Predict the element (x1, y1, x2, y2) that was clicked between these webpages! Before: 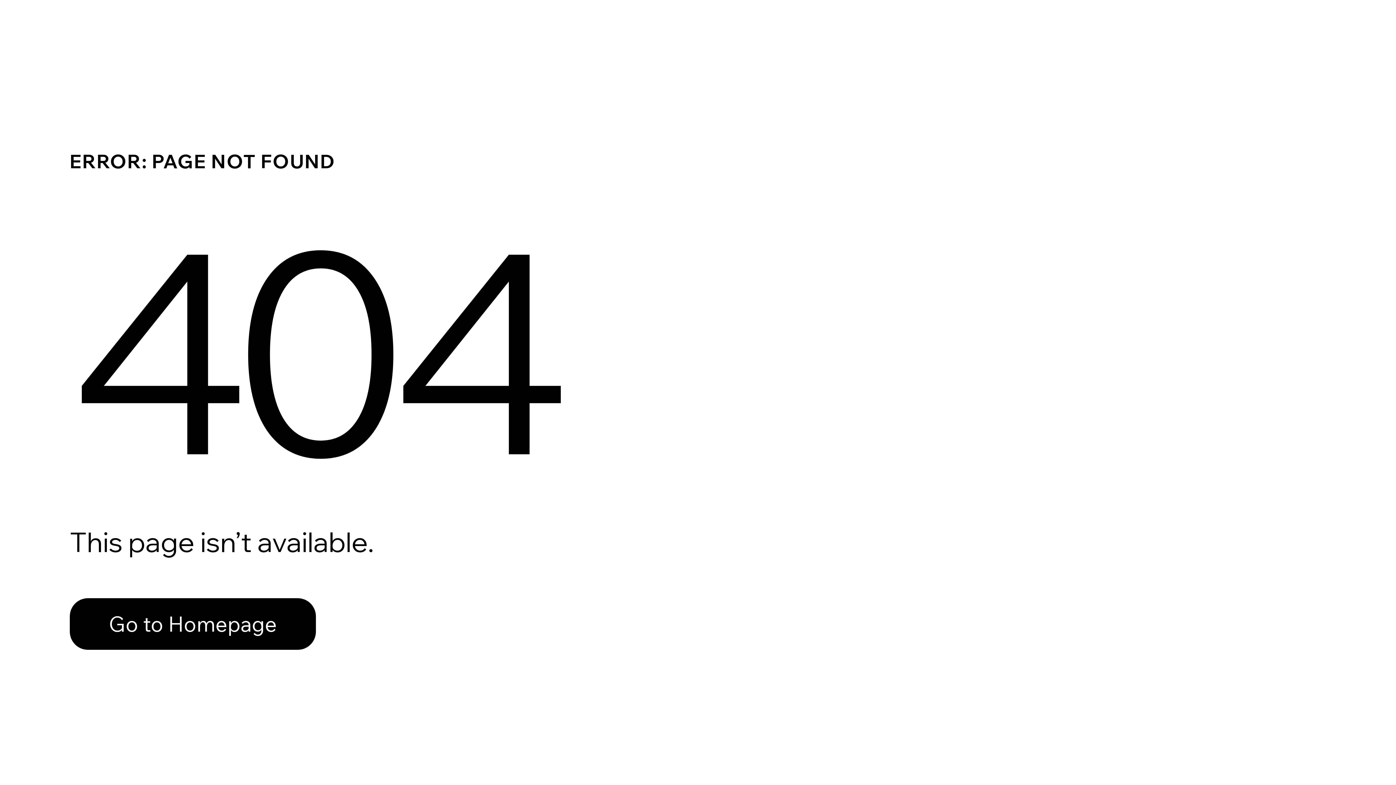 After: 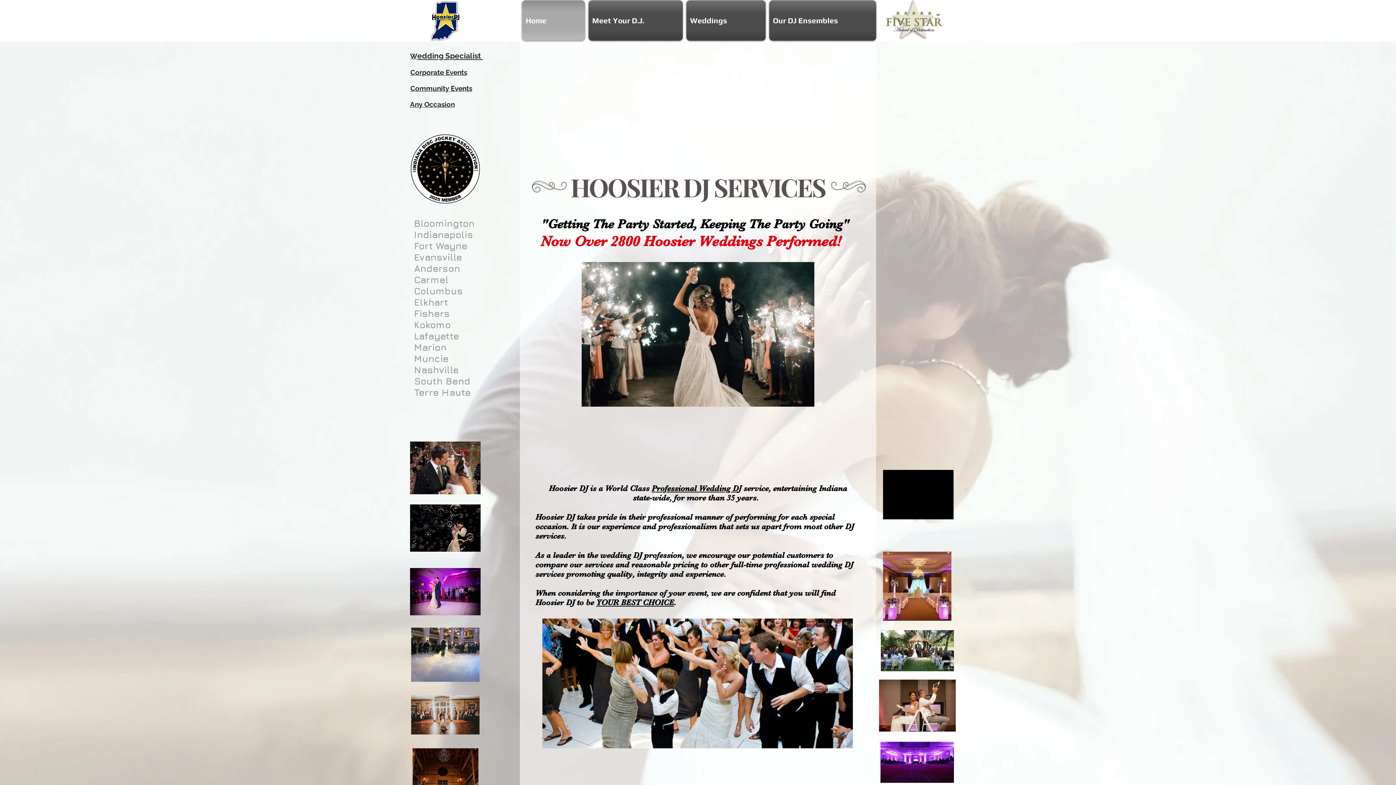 Action: label: Go to Homepage bbox: (69, 582, 768, 659)